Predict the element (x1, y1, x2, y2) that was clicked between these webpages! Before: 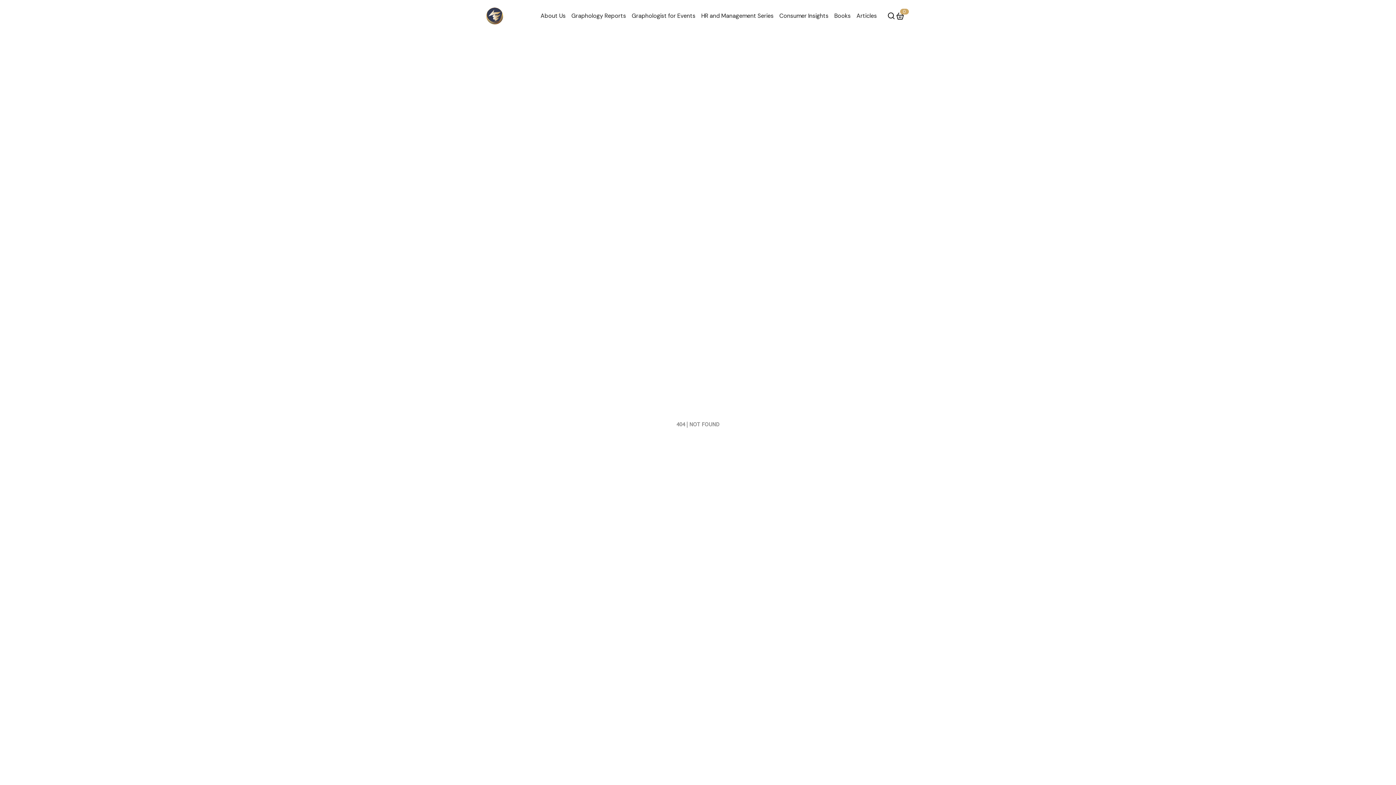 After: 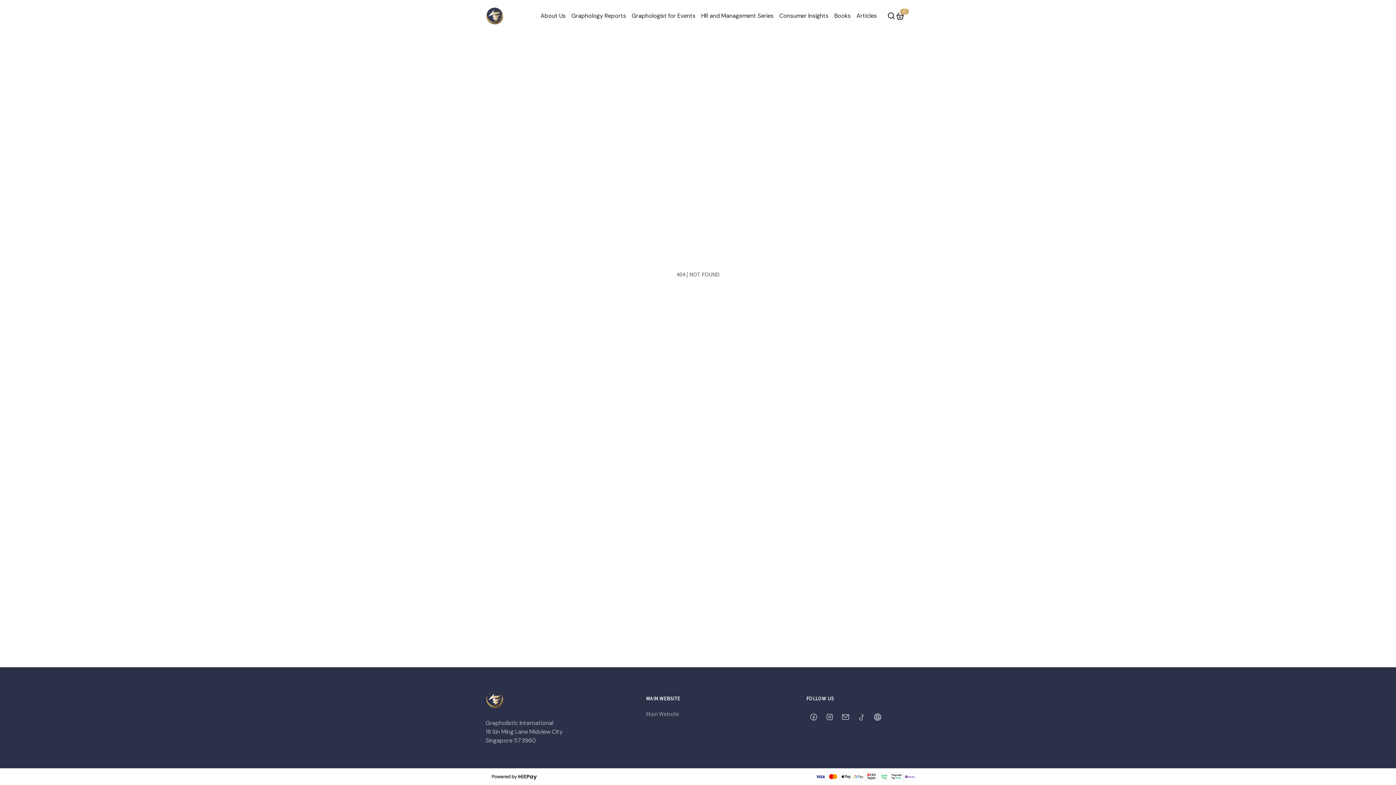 Action: bbox: (822, 74, 838, 89) label: grapholistic05